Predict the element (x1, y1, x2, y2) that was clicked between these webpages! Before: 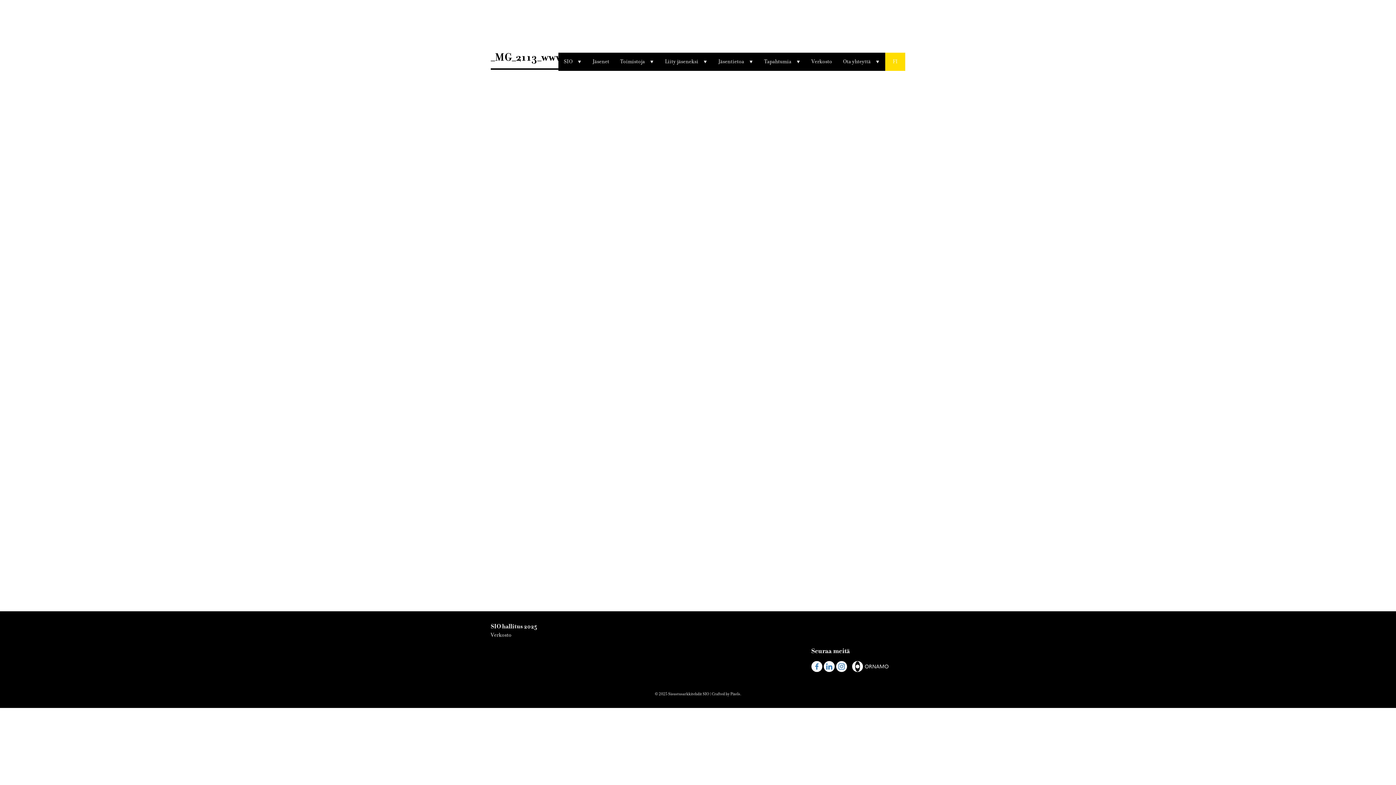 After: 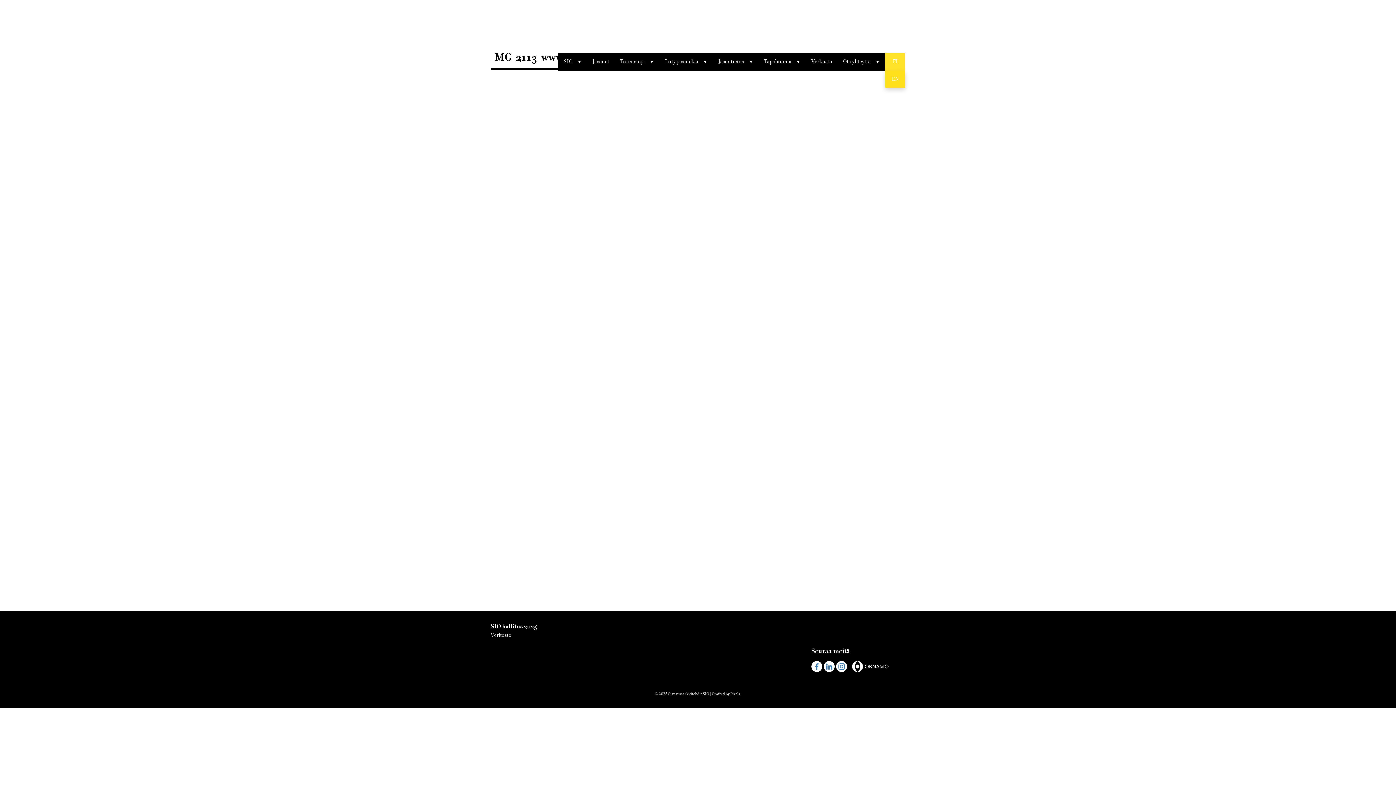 Action: label: FI bbox: (885, 52, 905, 70)